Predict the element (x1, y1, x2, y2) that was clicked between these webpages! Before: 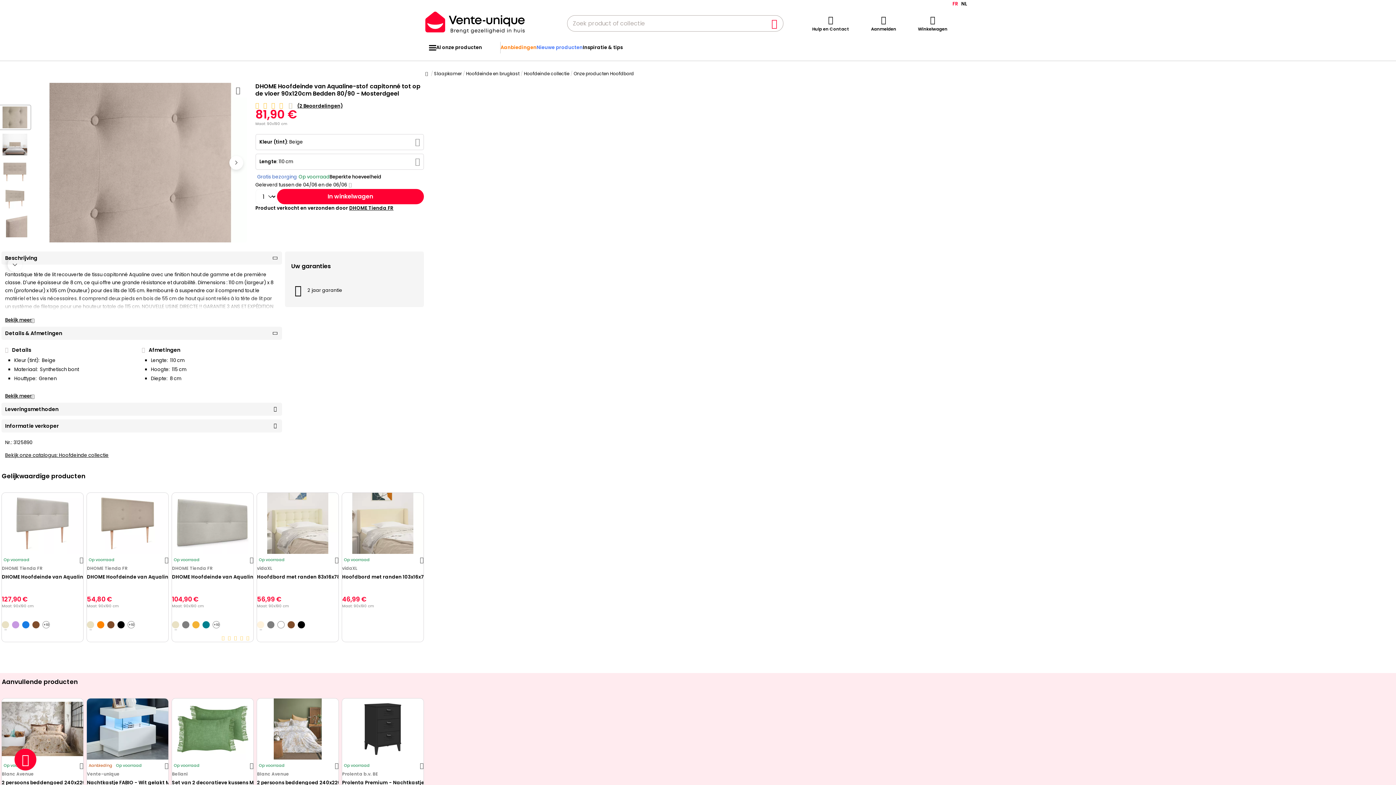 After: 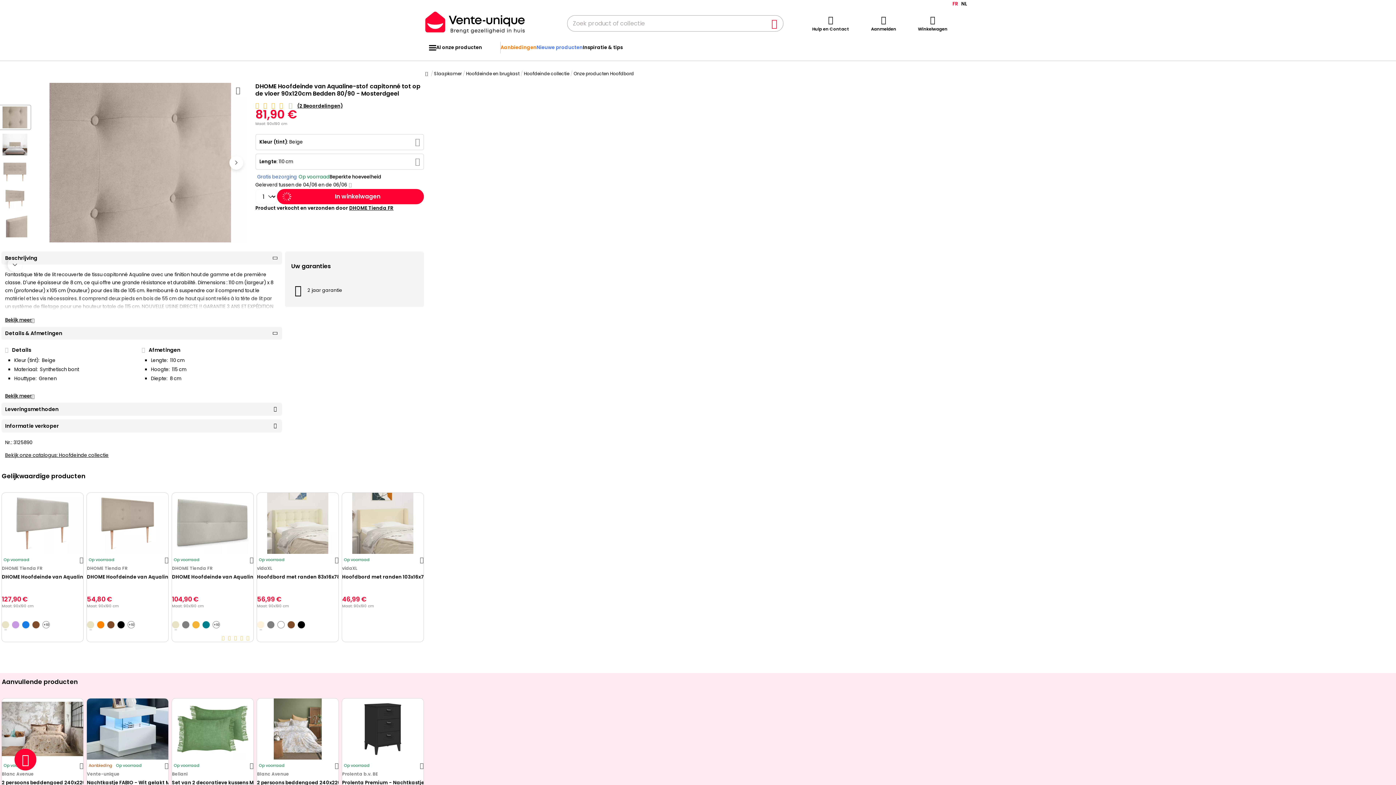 Action: label: In winkelwagen bbox: (276, 189, 424, 204)